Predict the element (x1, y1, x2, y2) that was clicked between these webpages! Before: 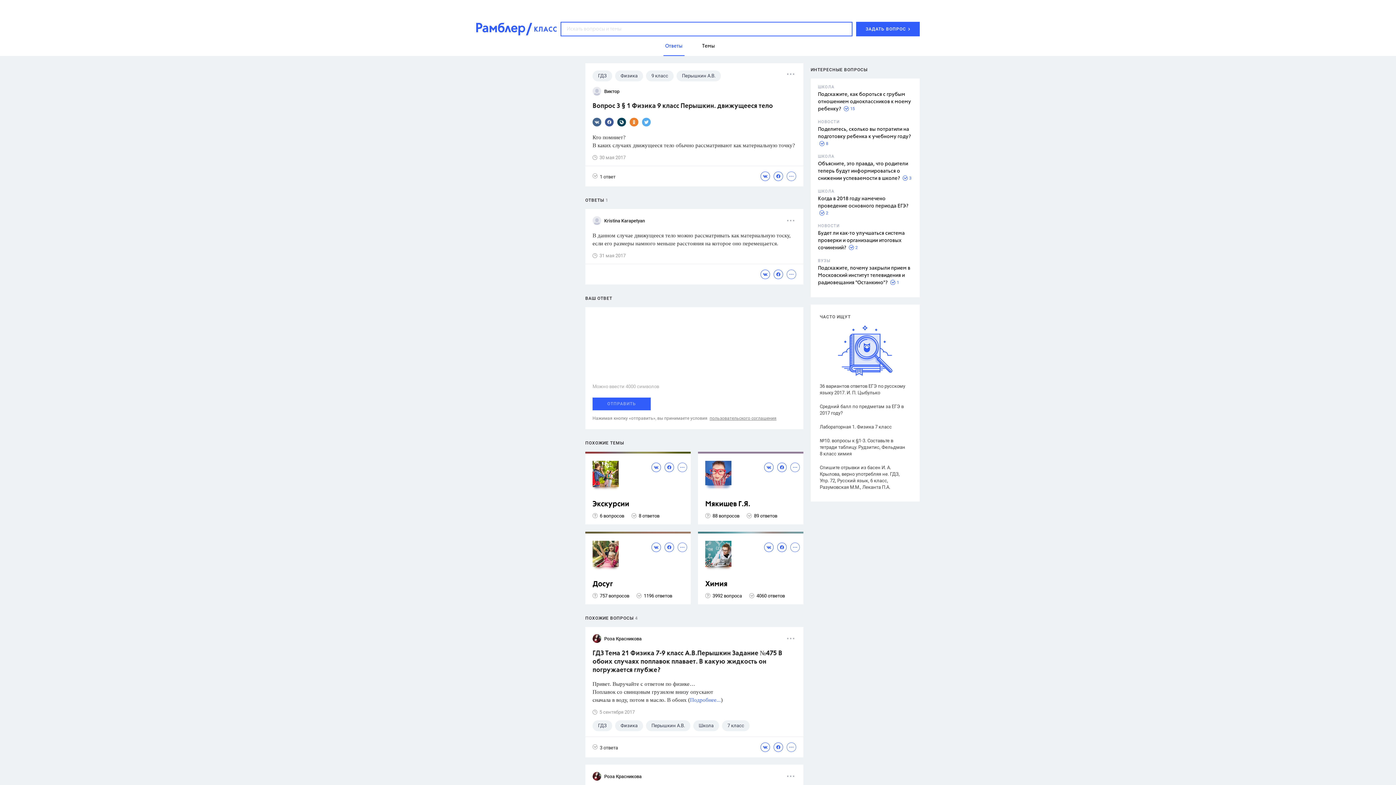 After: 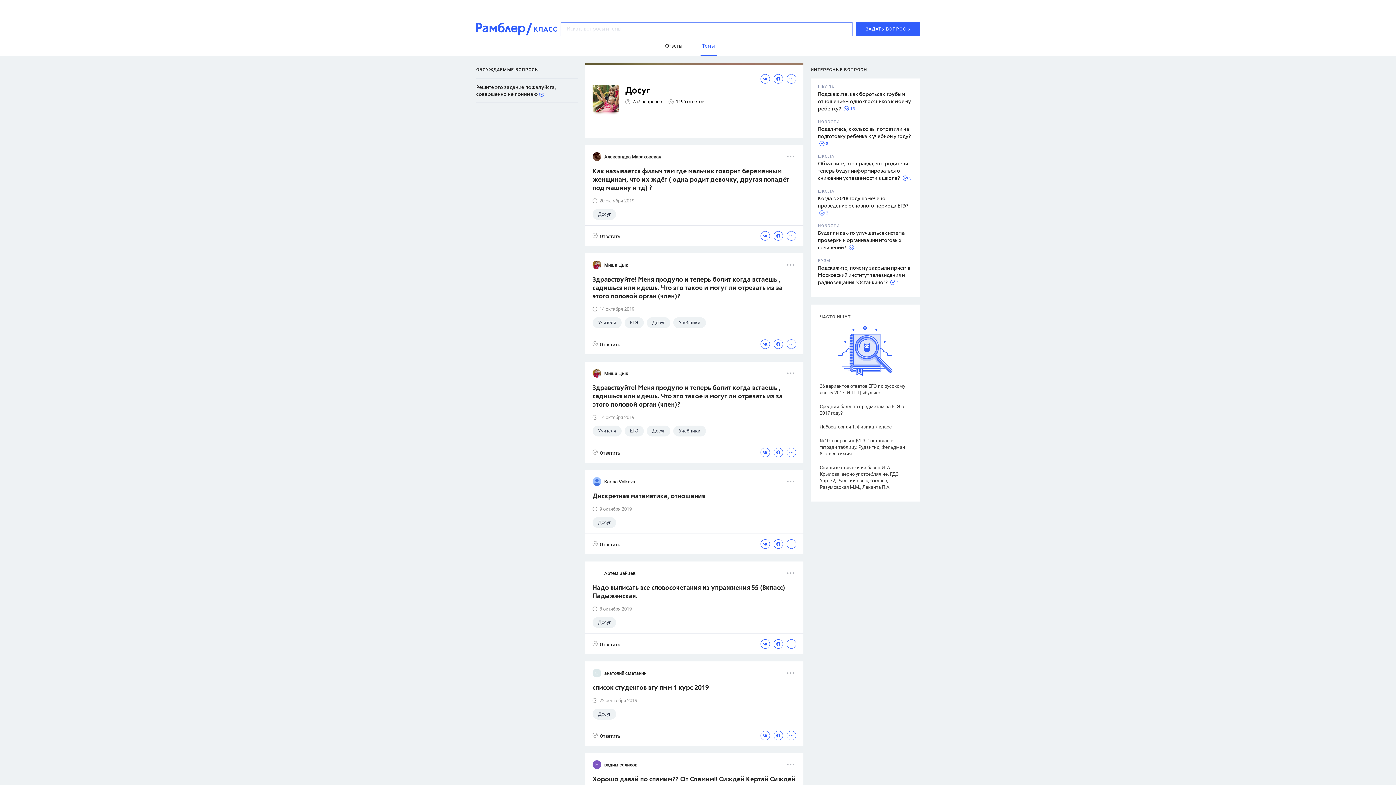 Action: bbox: (592, 580, 687, 589) label: Досуг